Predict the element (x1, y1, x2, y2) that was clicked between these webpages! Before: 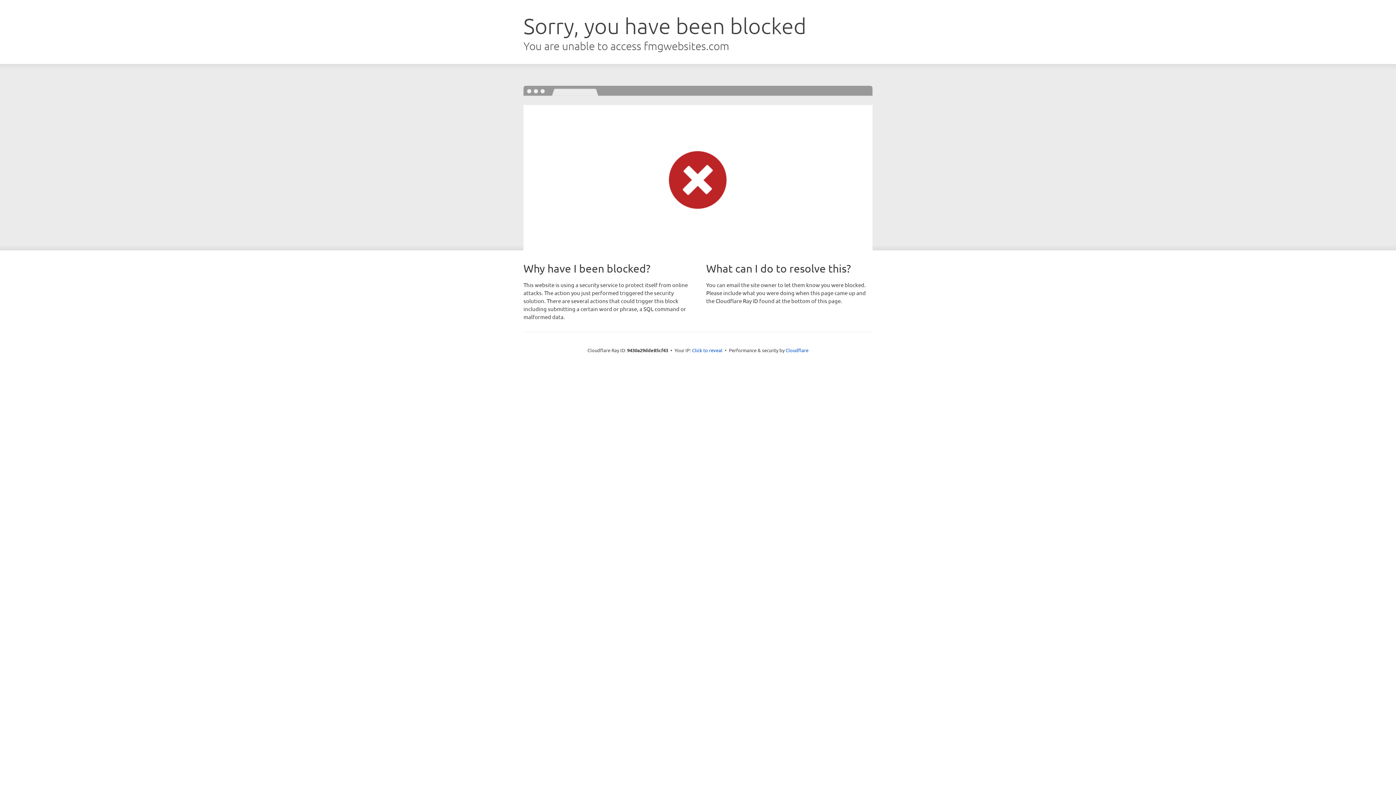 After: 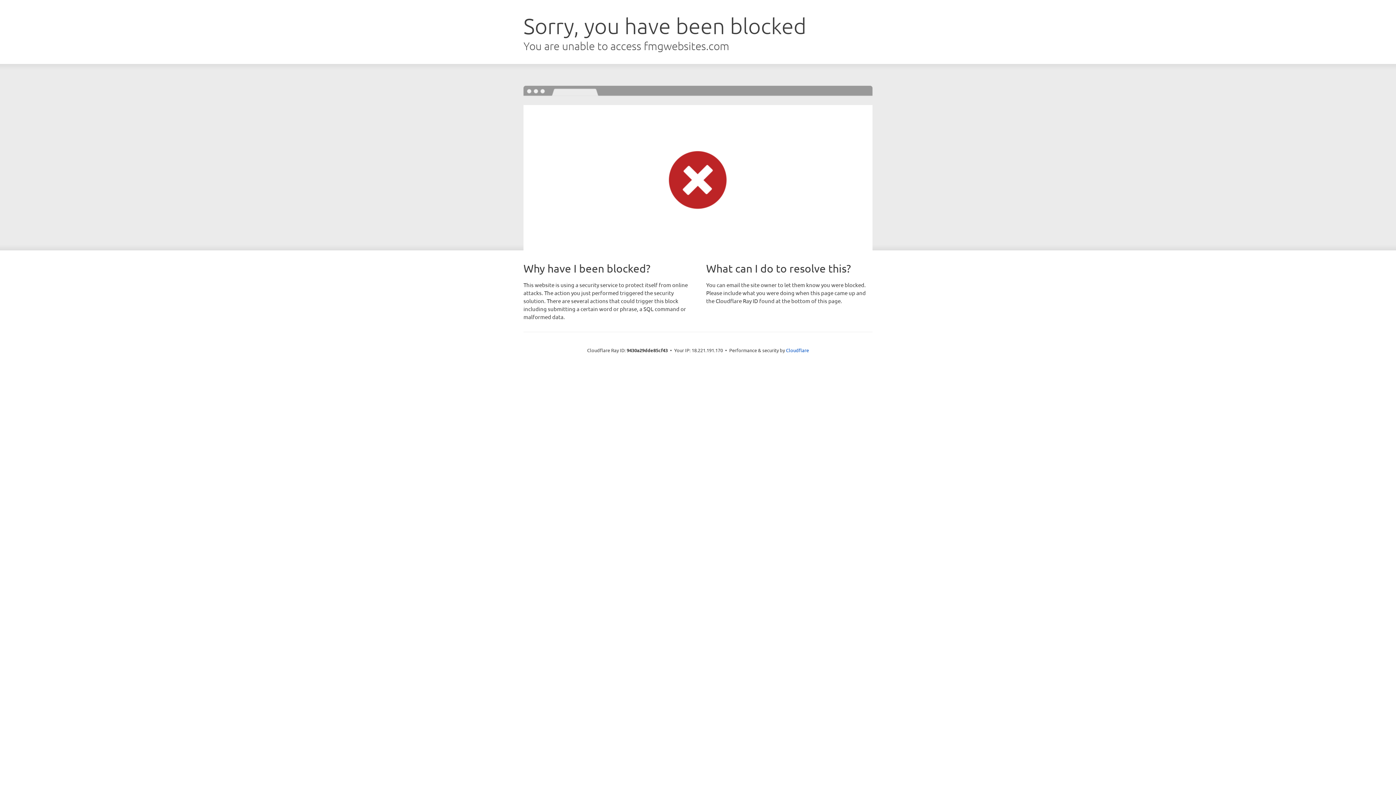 Action: bbox: (692, 346, 722, 353) label: Click to reveal